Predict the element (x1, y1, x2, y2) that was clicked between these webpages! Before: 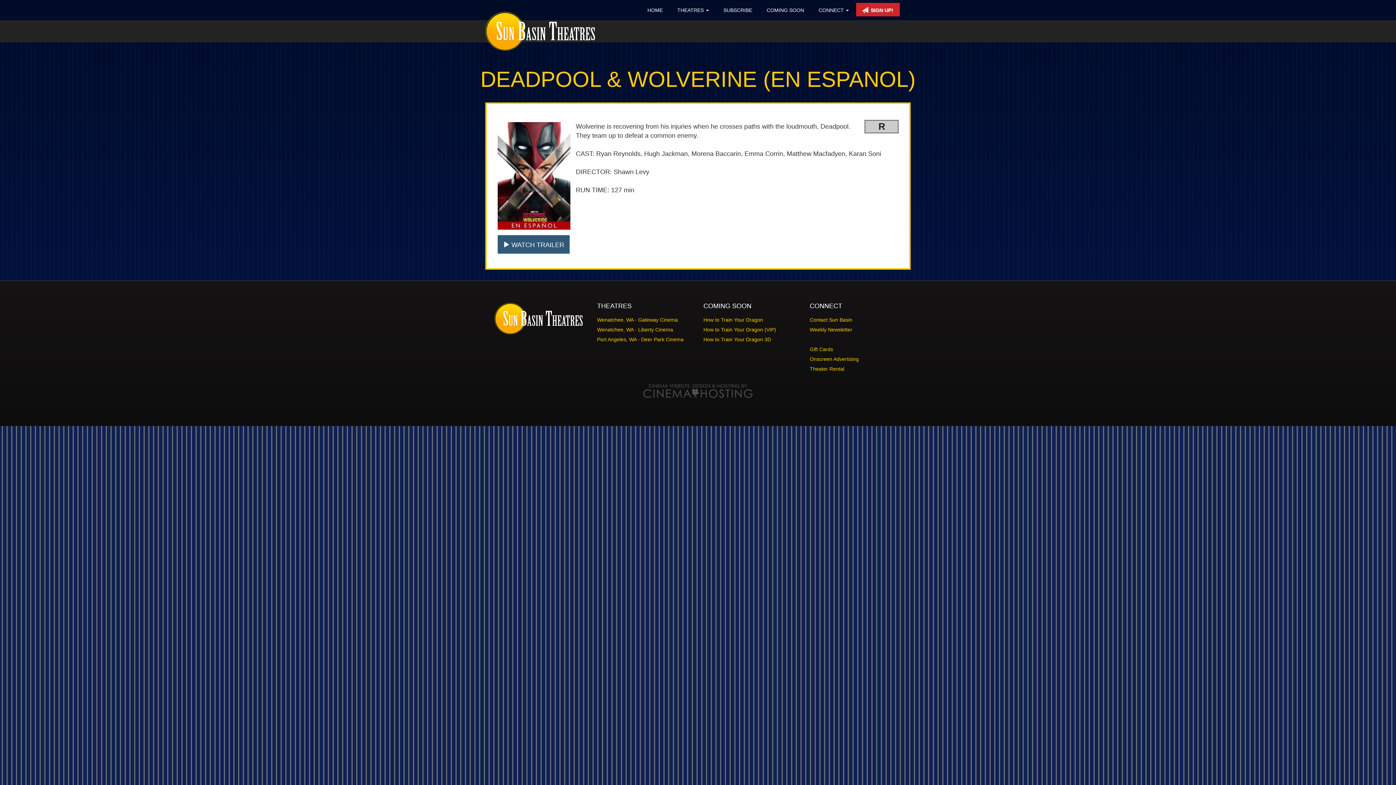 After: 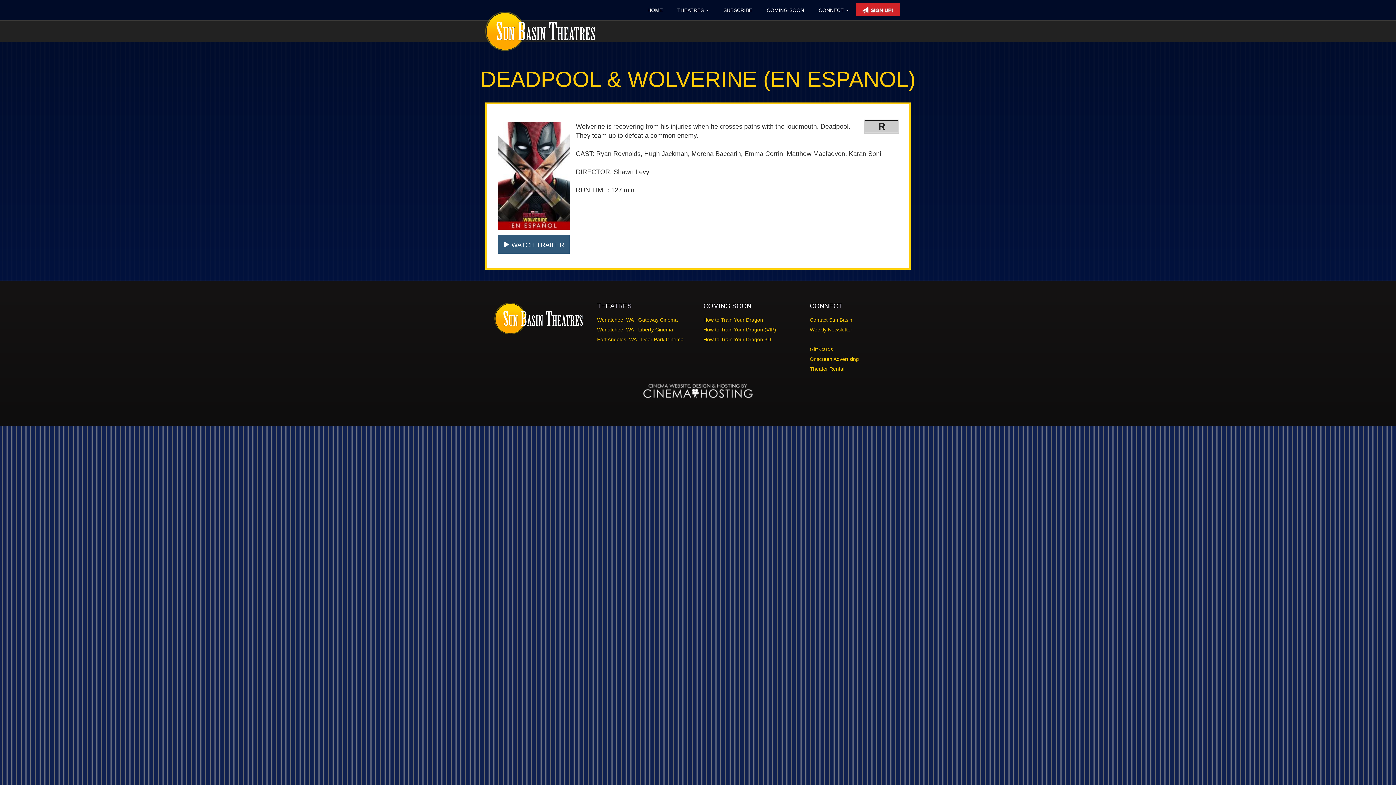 Action: bbox: (643, 388, 752, 394)